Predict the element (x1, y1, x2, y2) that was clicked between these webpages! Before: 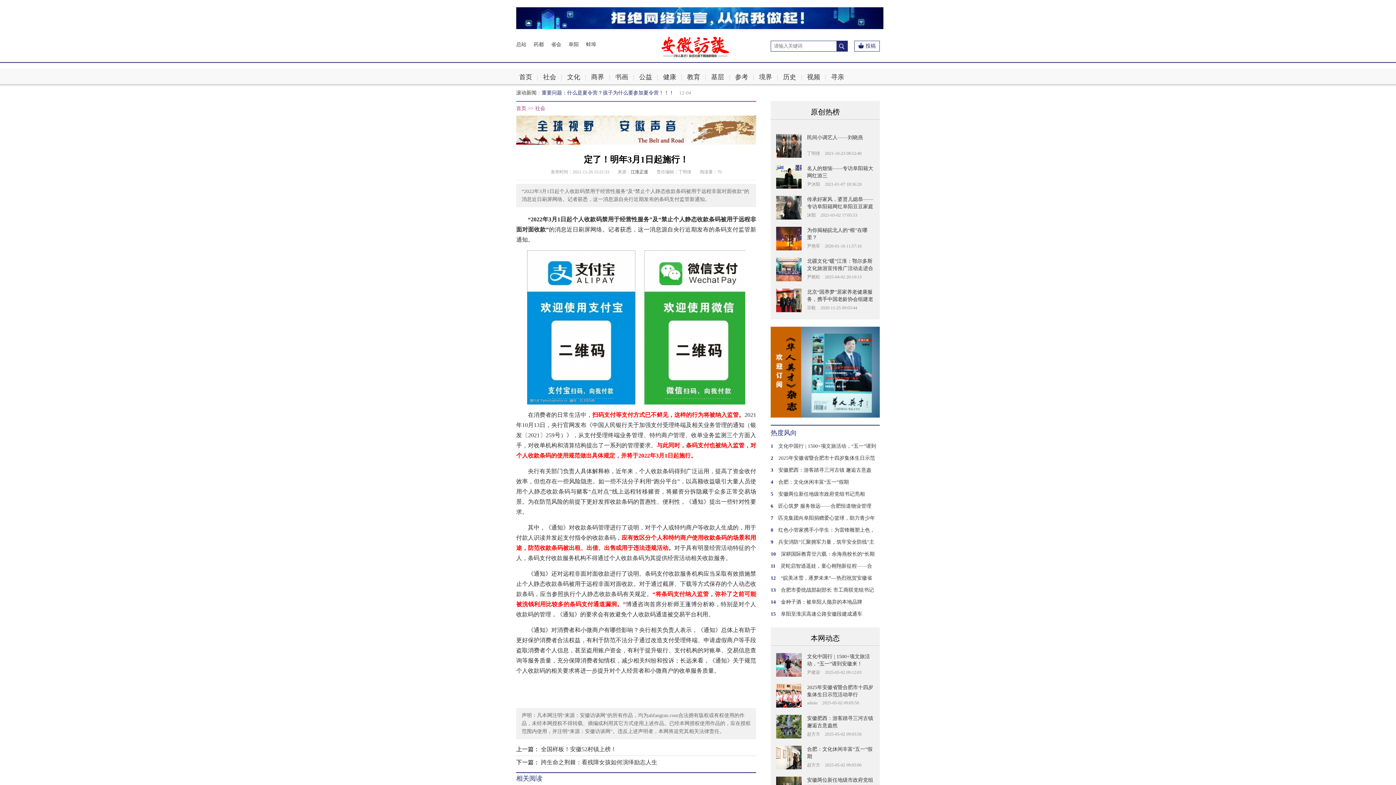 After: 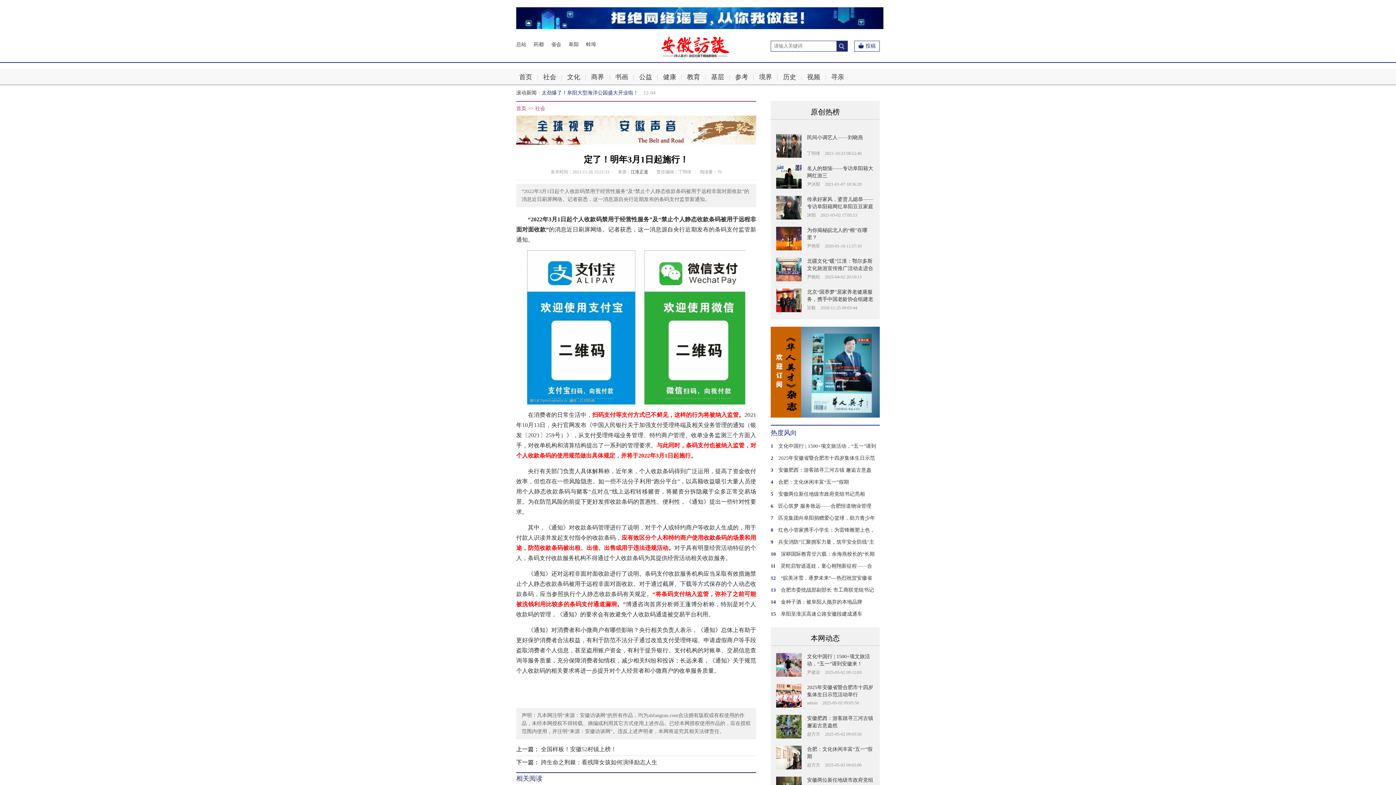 Action: bbox: (776, 703, 801, 709)